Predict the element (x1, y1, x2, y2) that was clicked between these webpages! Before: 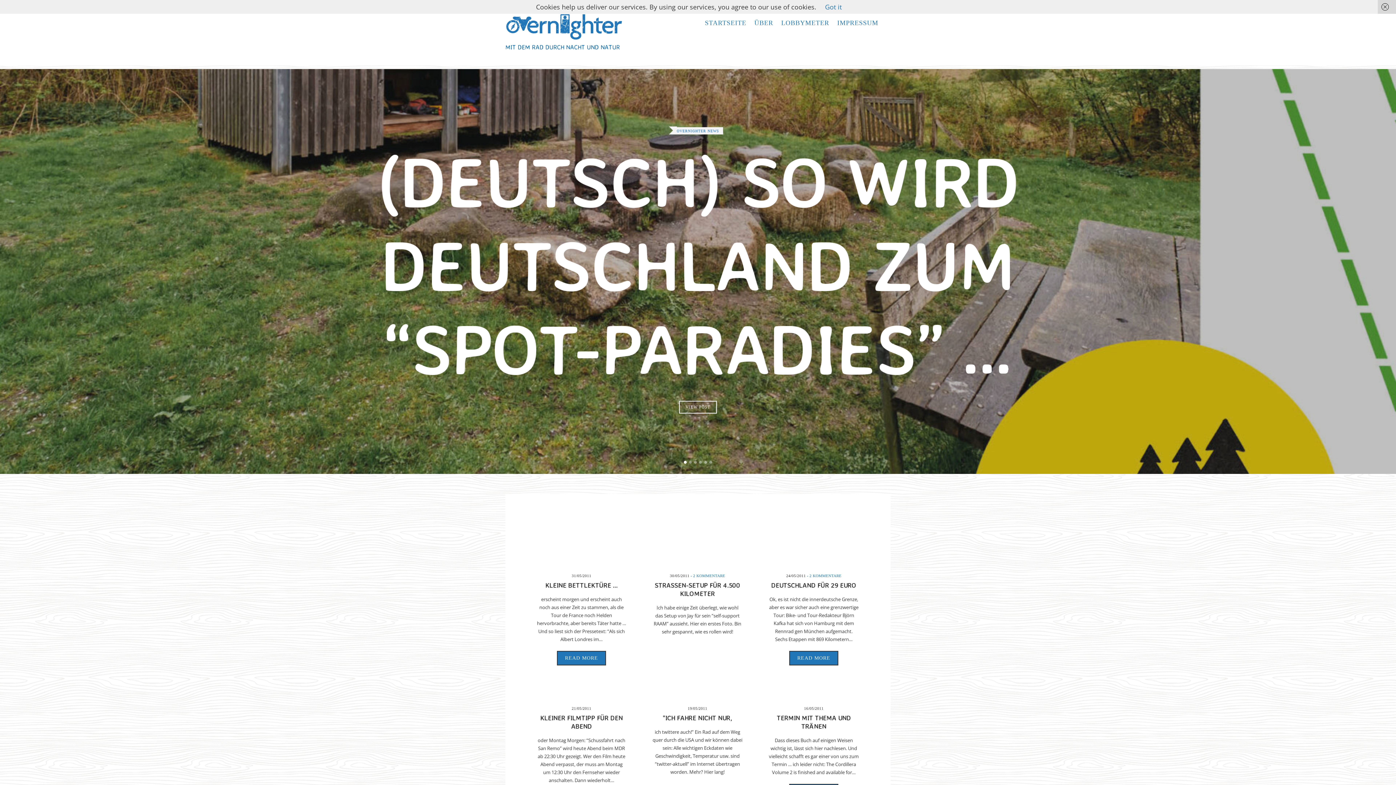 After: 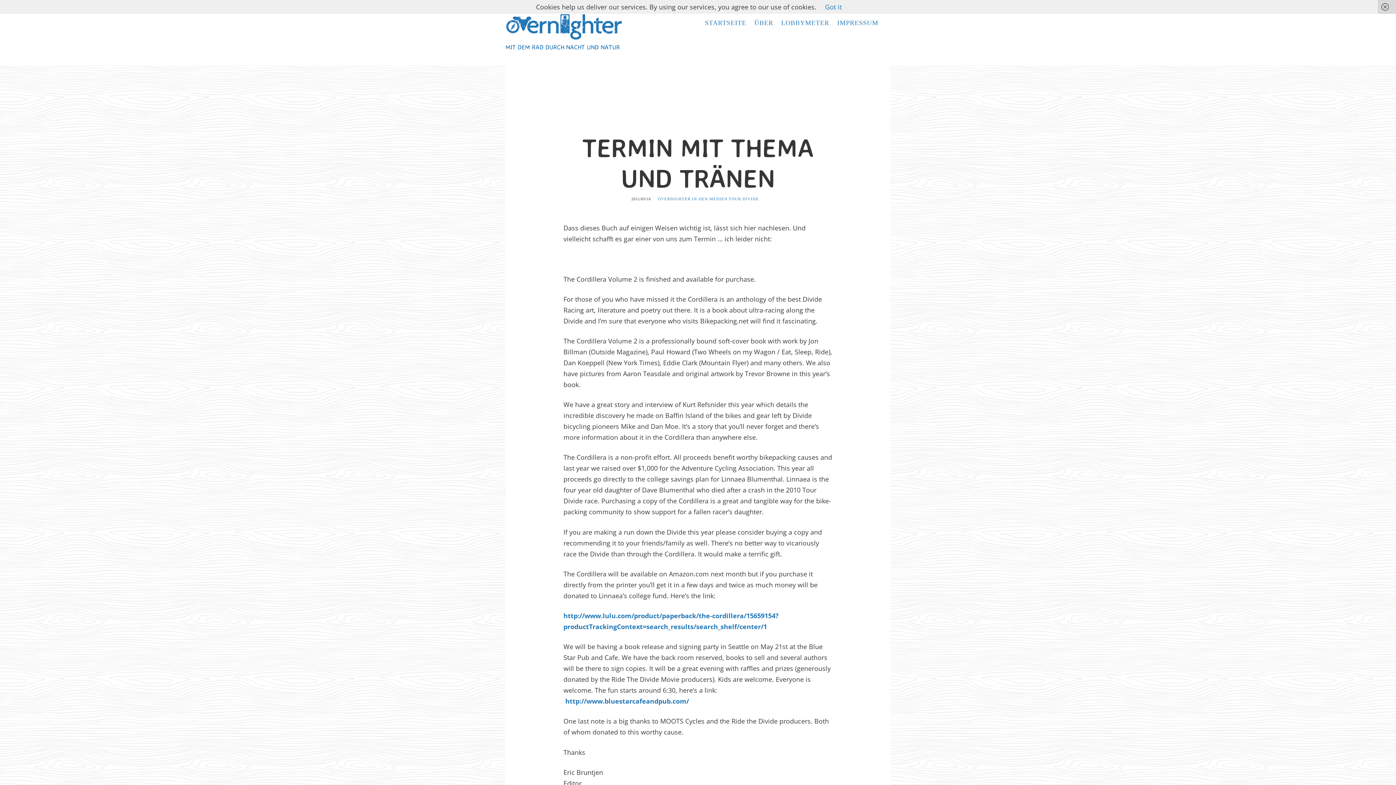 Action: label: TERMIN MIT THEMA UND TRÄNEN bbox: (776, 714, 851, 730)